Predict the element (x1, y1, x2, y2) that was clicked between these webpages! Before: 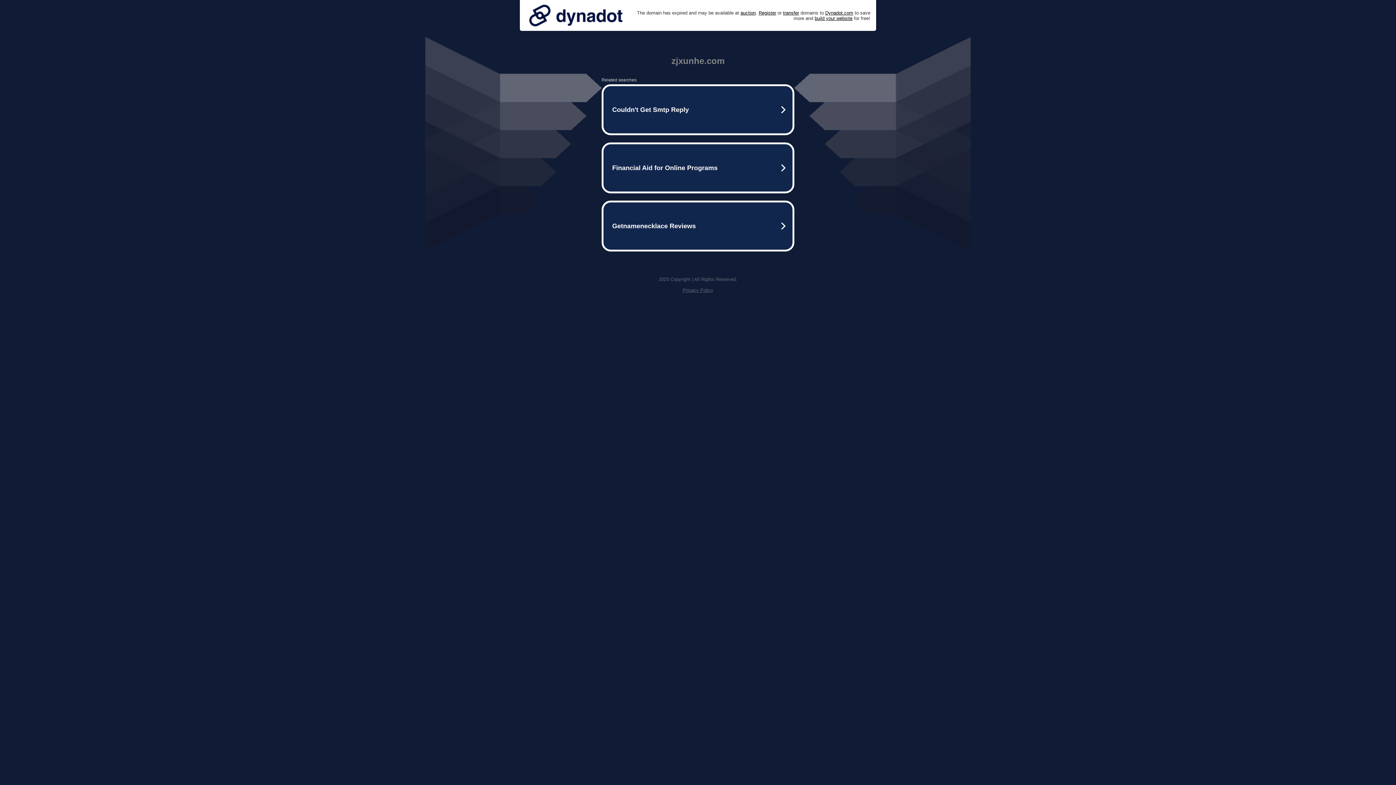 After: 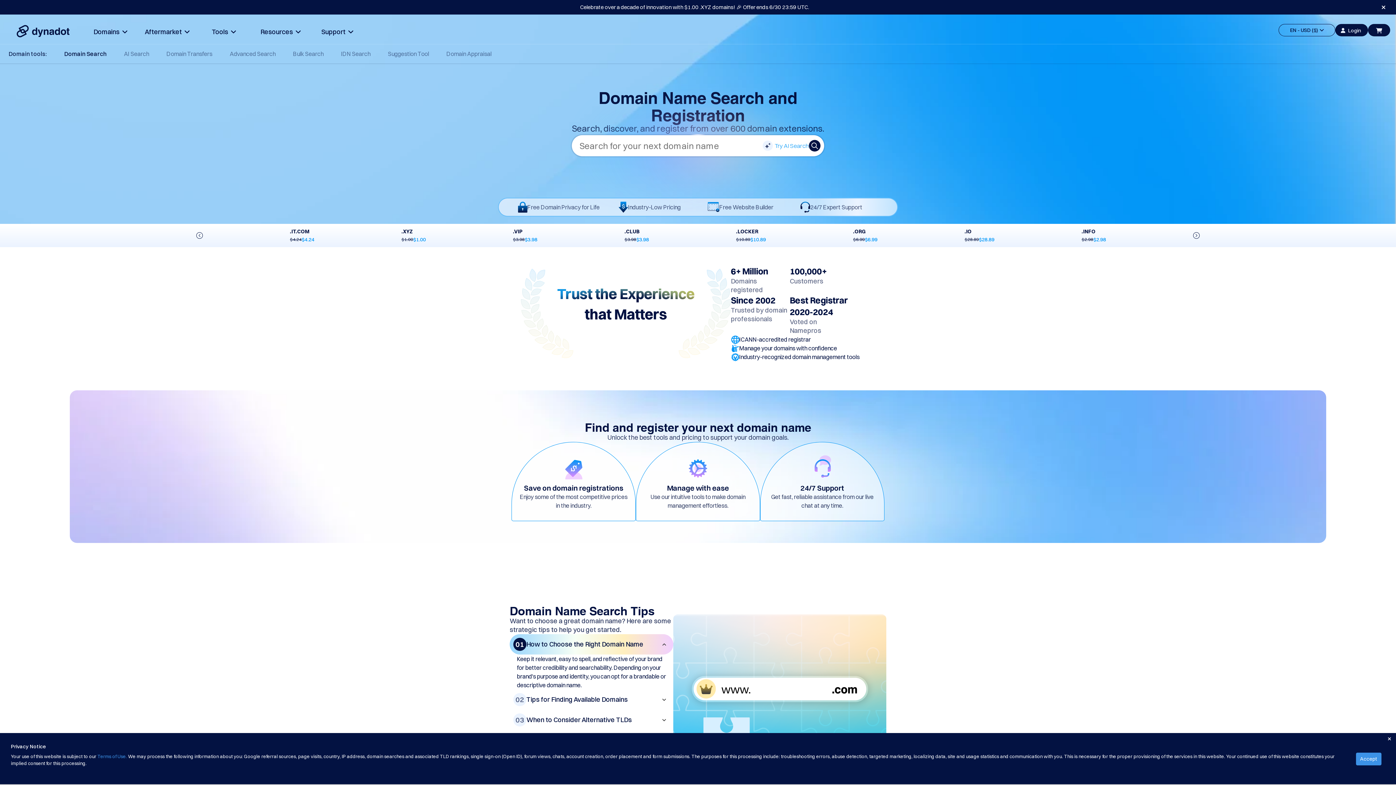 Action: label: Register bbox: (758, 10, 776, 15)